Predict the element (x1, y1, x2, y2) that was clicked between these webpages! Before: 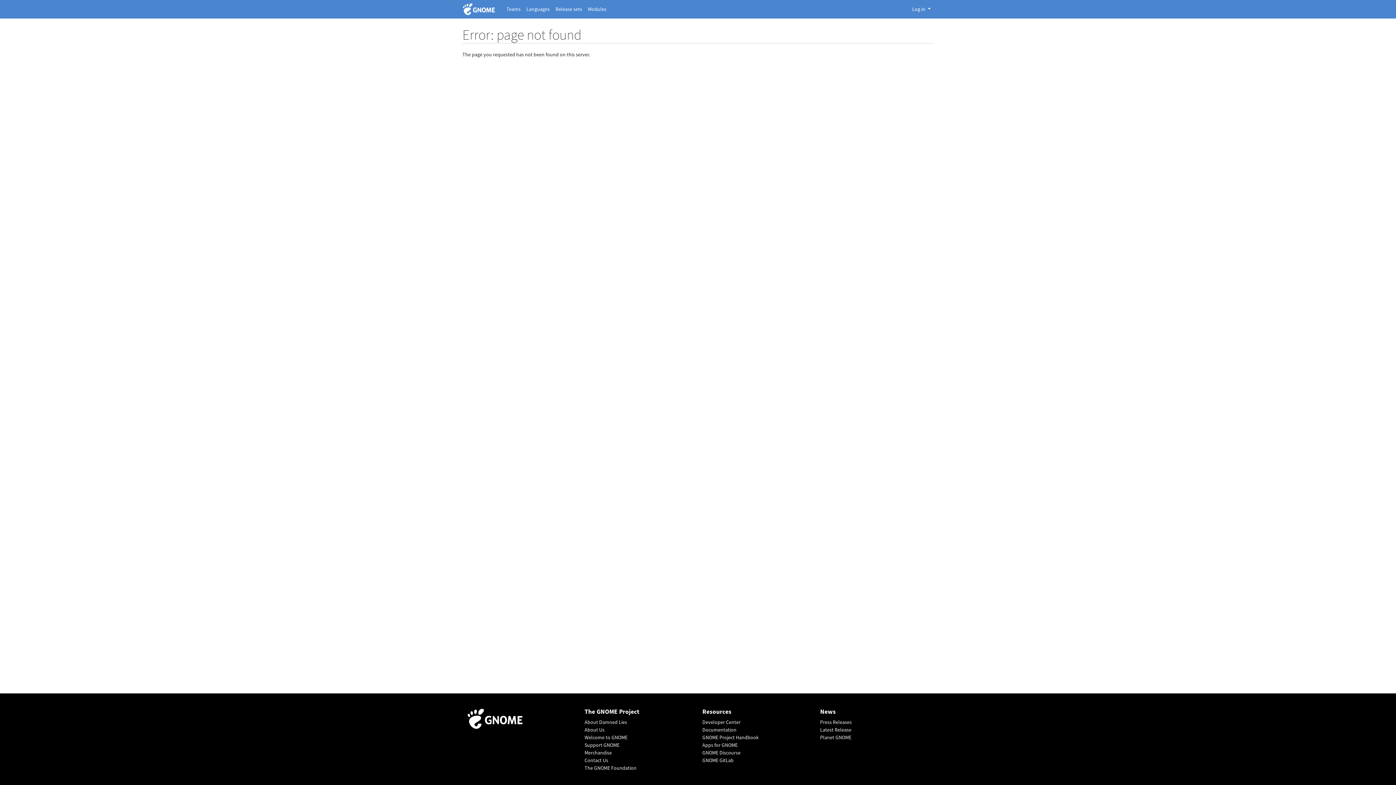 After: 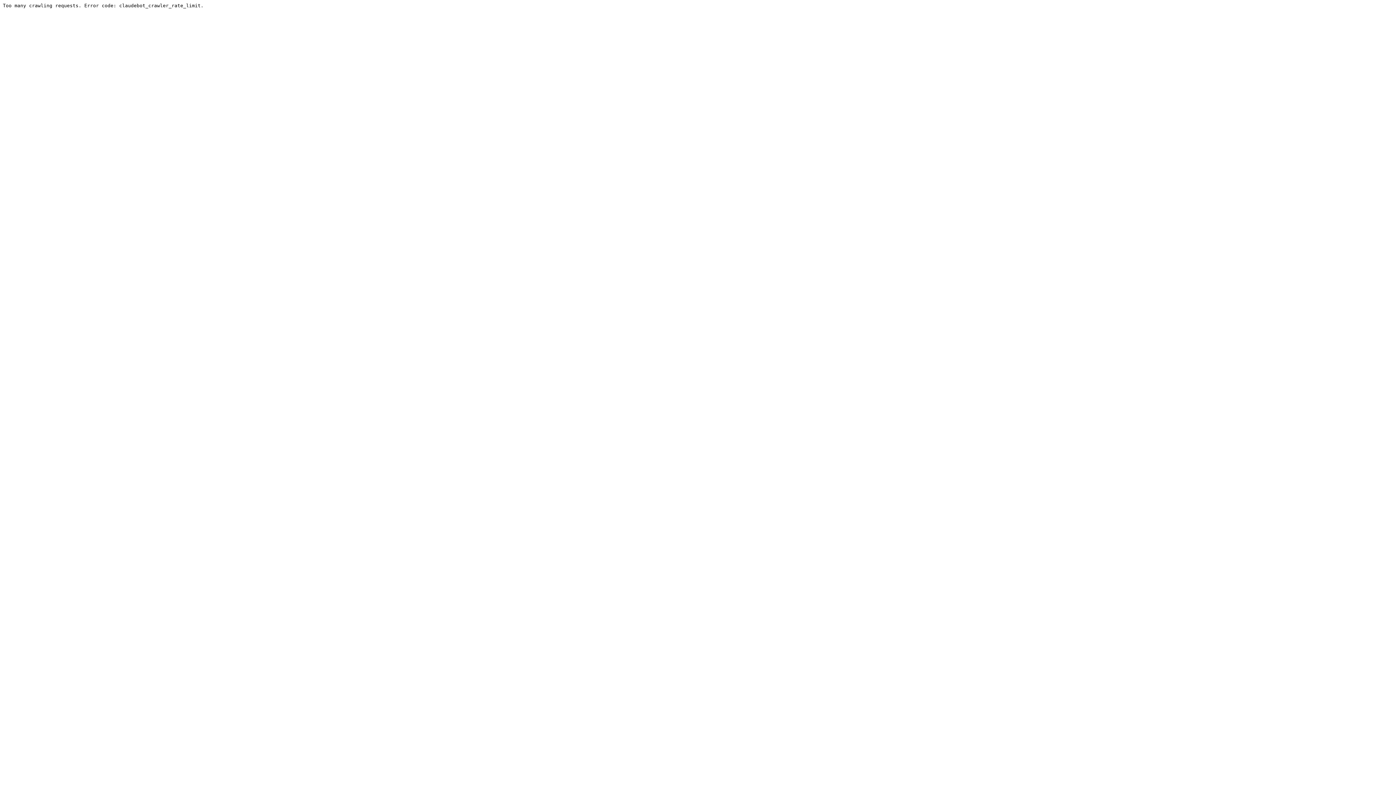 Action: label: GNOME Discourse bbox: (702, 749, 811, 757)